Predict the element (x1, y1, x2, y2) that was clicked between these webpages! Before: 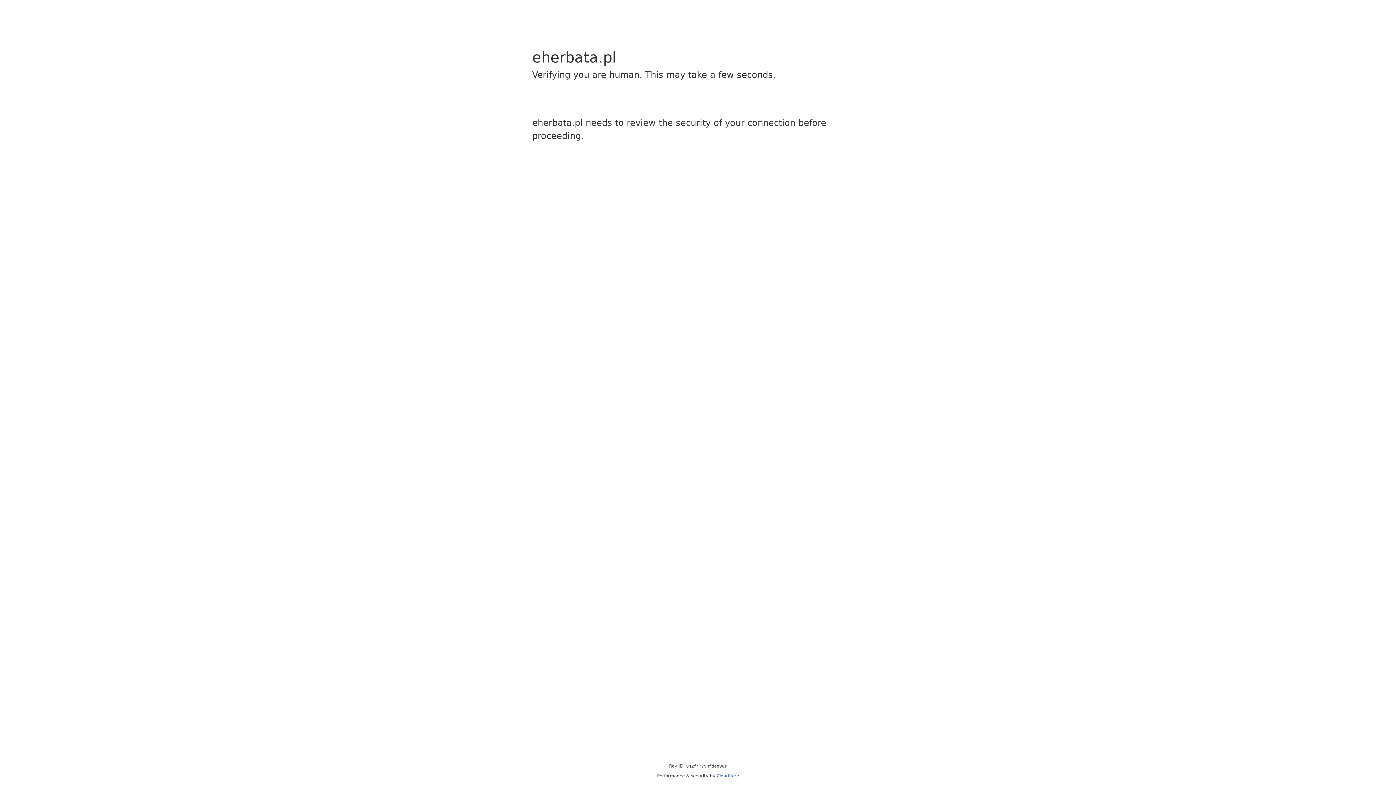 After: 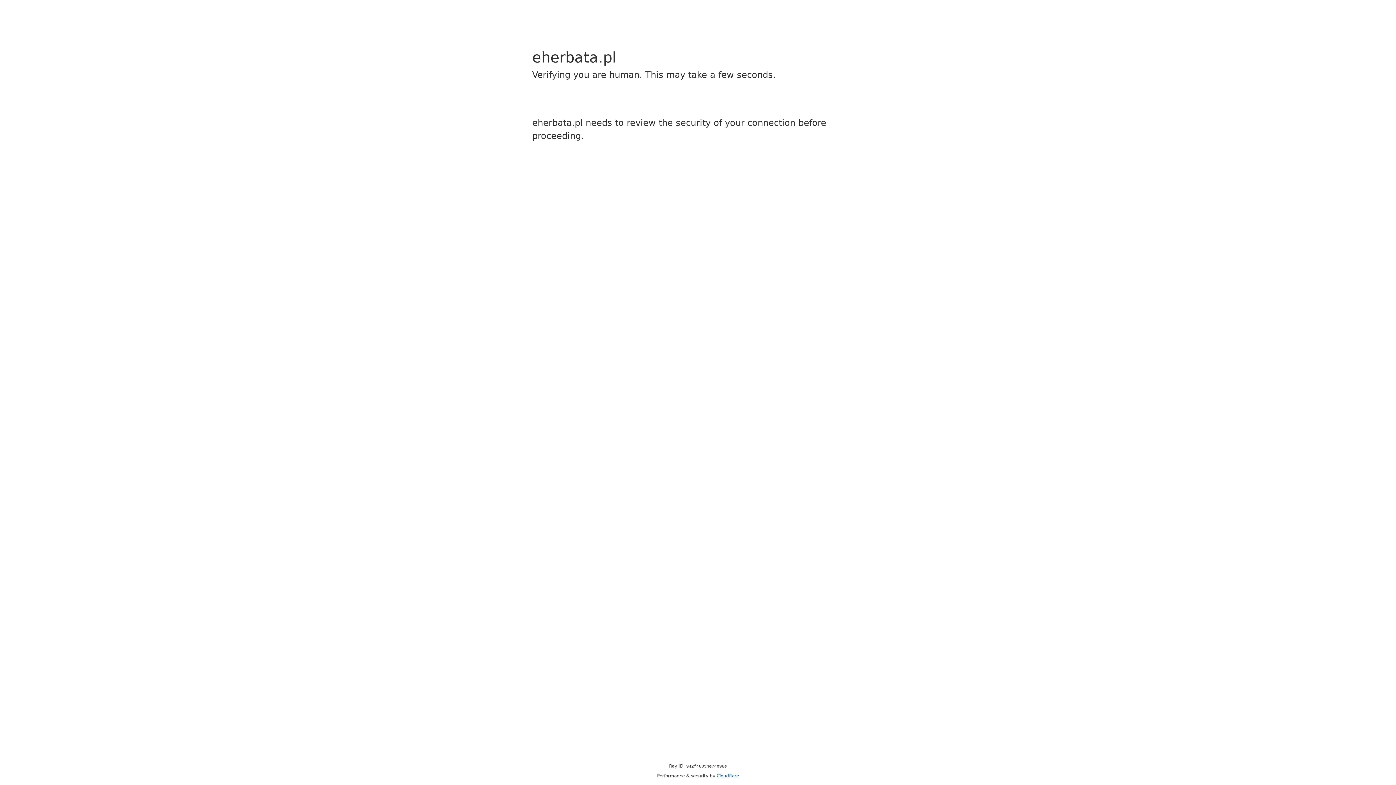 Action: bbox: (716, 773, 739, 778) label: Cloudflare